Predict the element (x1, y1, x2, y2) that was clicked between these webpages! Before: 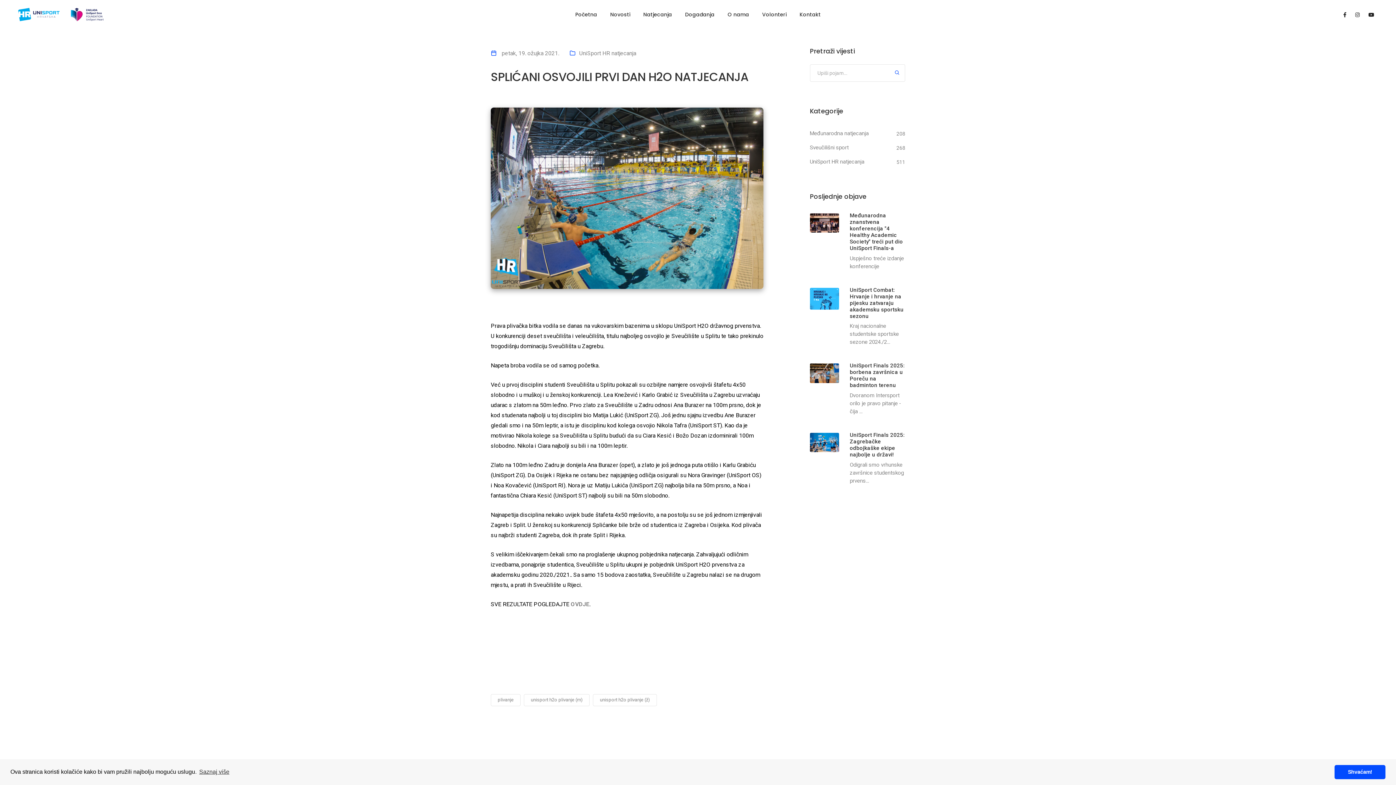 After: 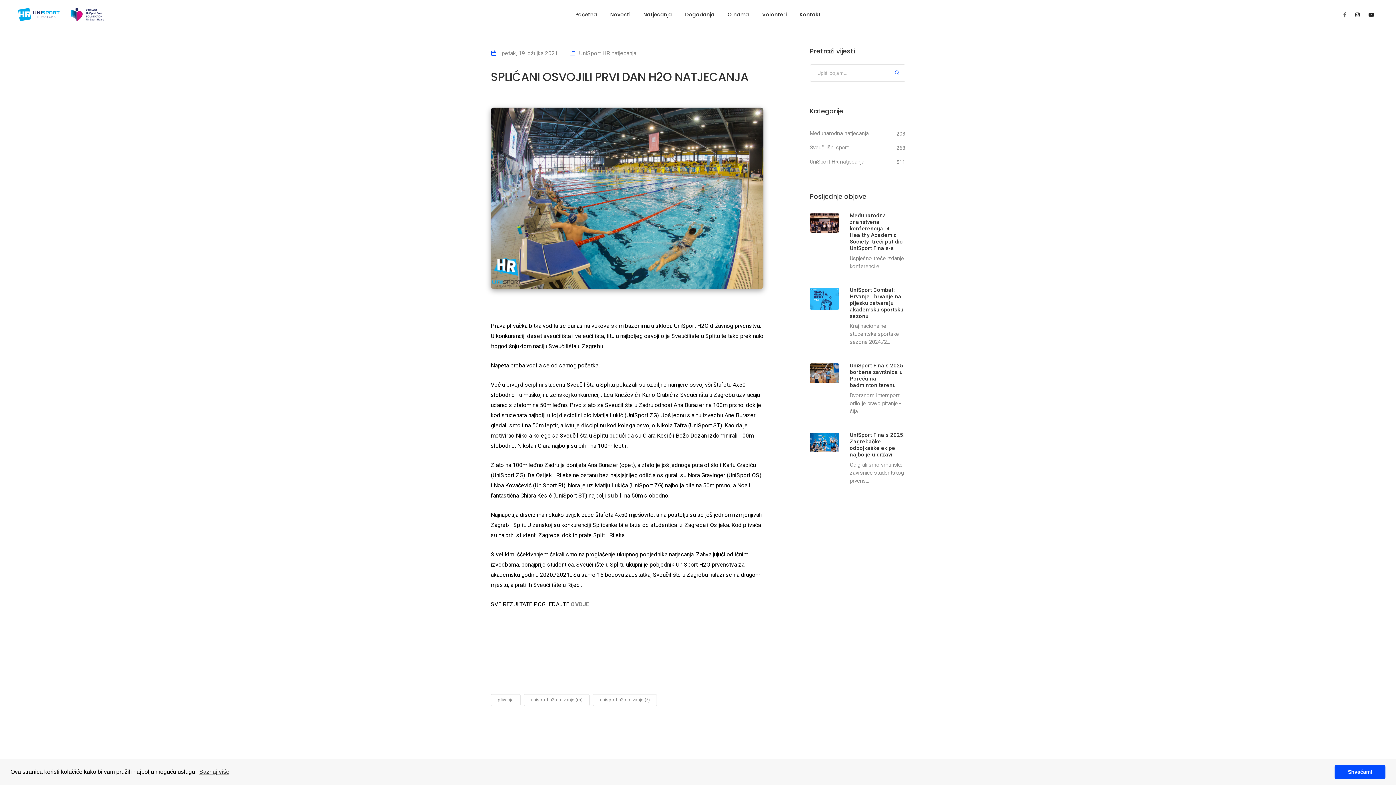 Action: bbox: (1339, 11, 1350, 17)